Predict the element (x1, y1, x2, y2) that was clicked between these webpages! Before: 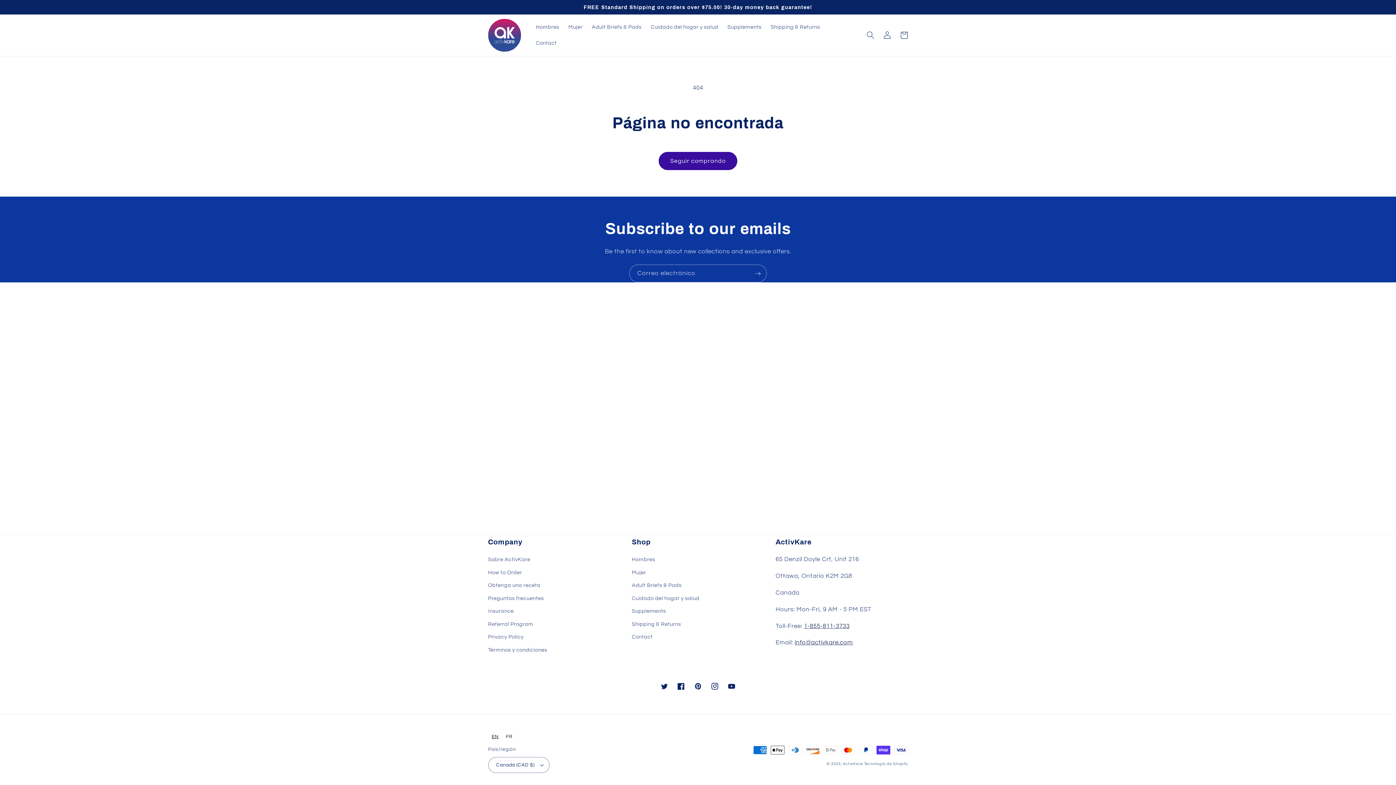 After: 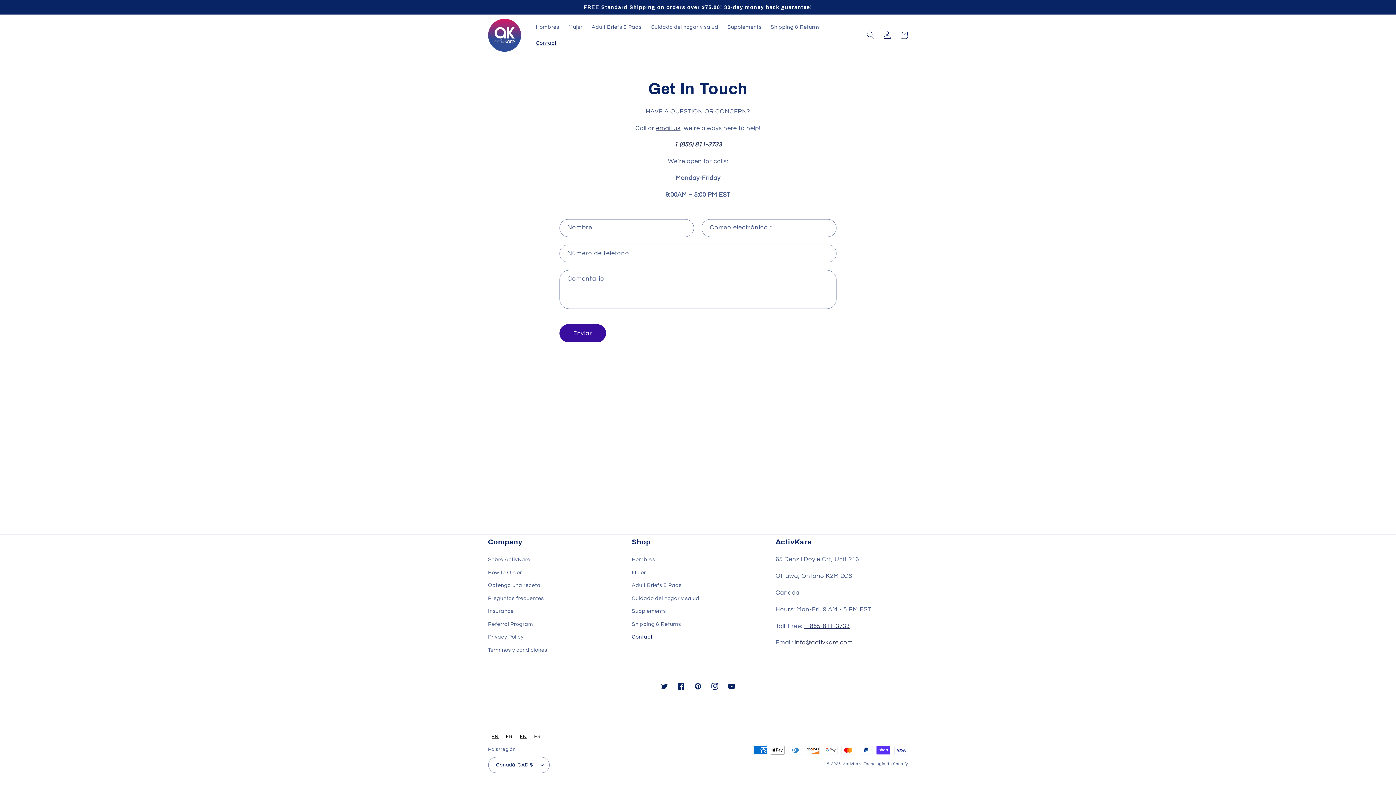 Action: label: Contact bbox: (531, 35, 561, 50)